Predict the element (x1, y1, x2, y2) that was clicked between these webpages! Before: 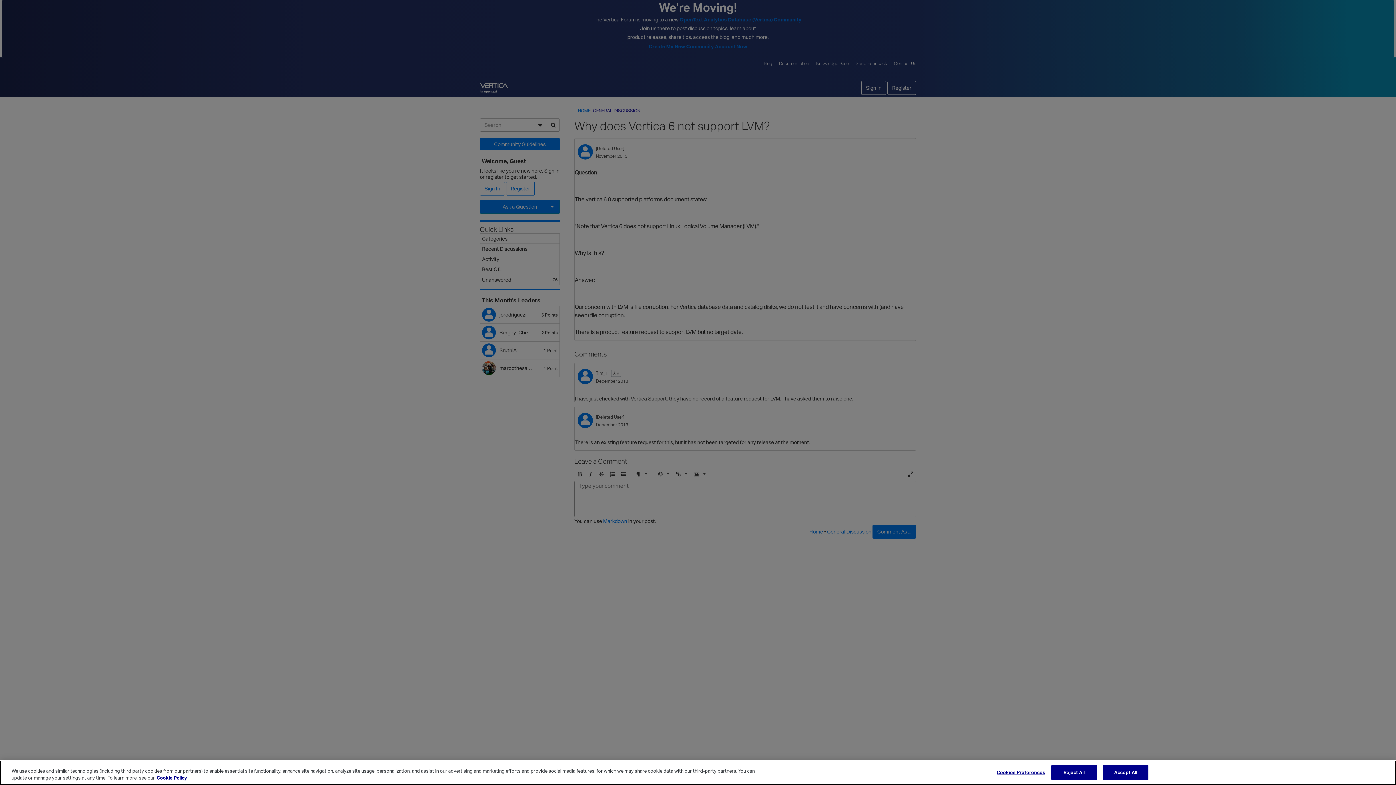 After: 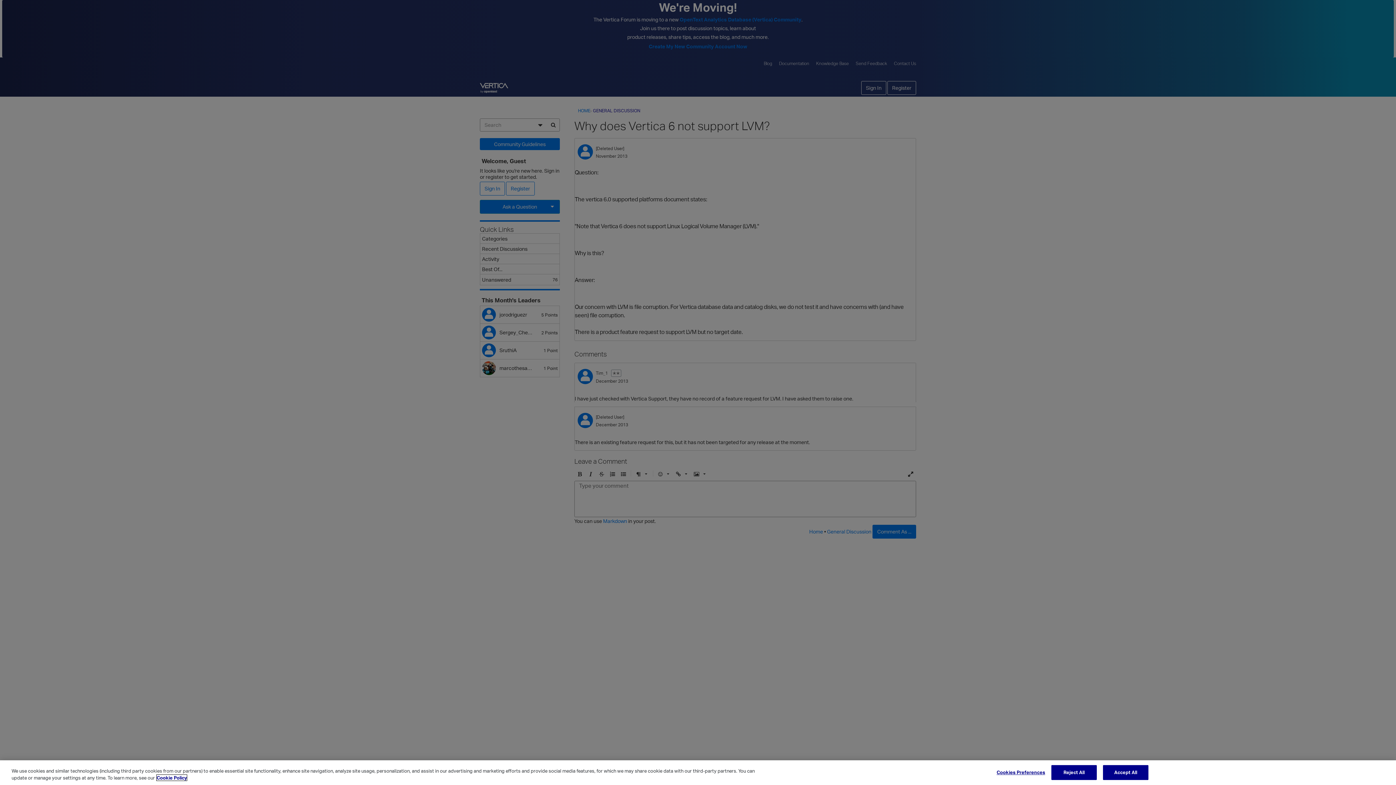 Action: label: More information about your privacy, opens in a new tab bbox: (156, 775, 186, 781)